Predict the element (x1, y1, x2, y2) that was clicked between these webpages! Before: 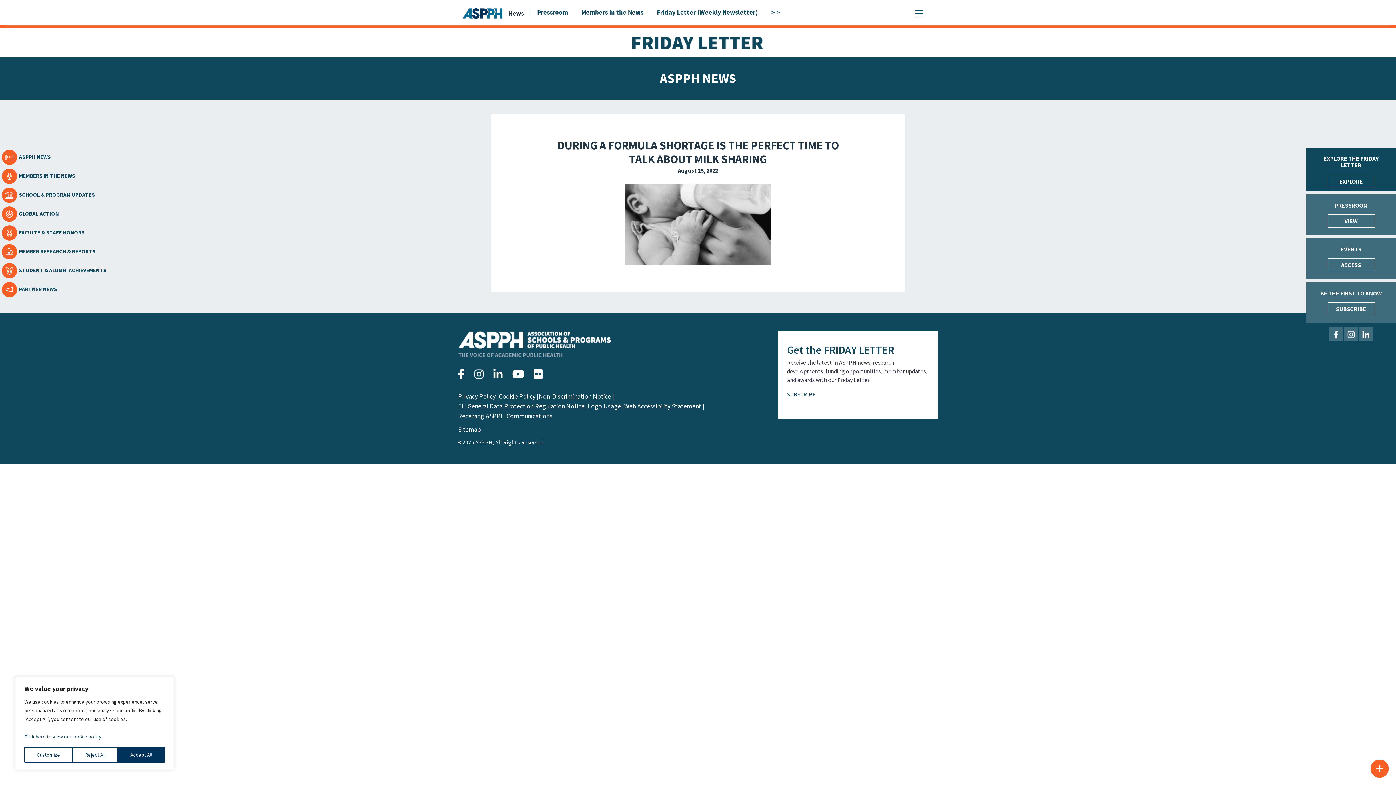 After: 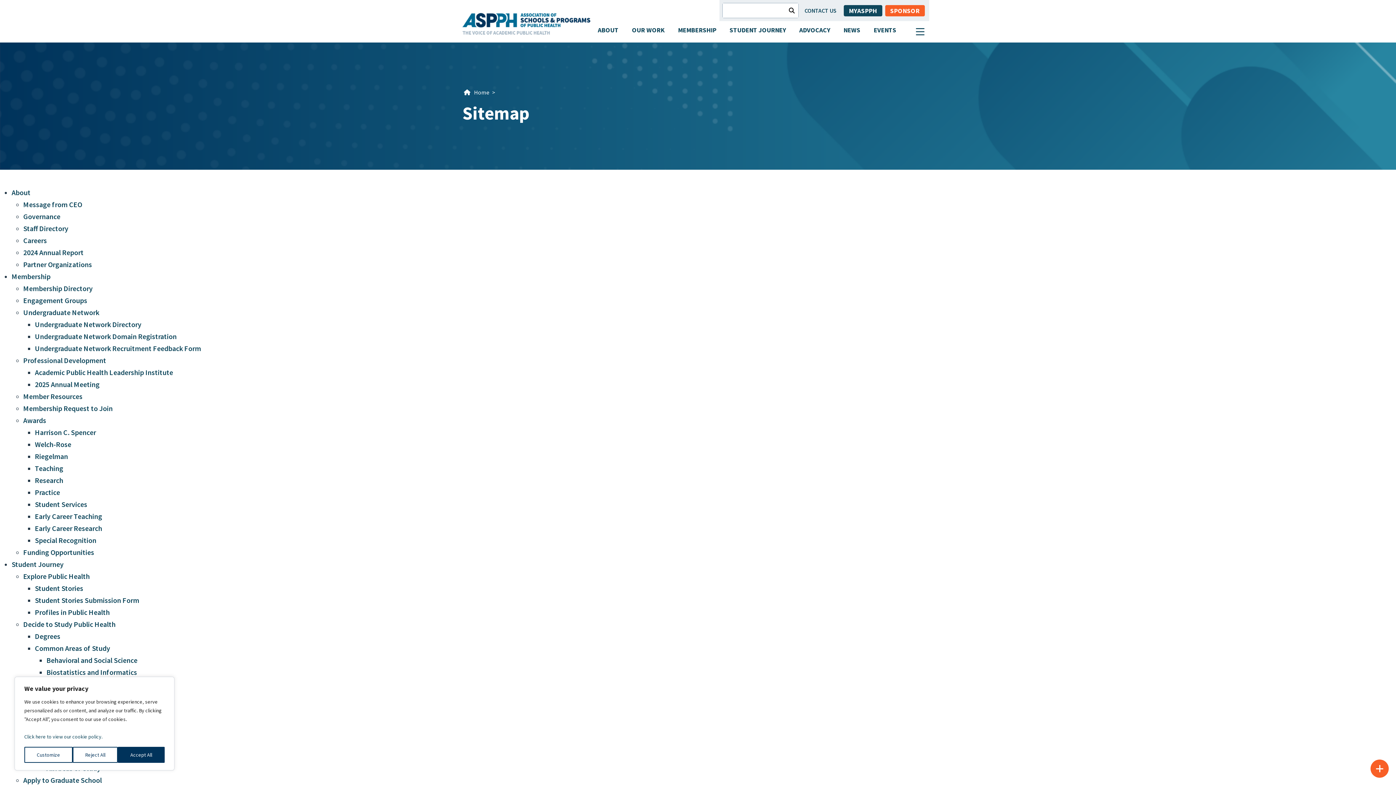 Action: label: Sitemap bbox: (458, 425, 480, 433)